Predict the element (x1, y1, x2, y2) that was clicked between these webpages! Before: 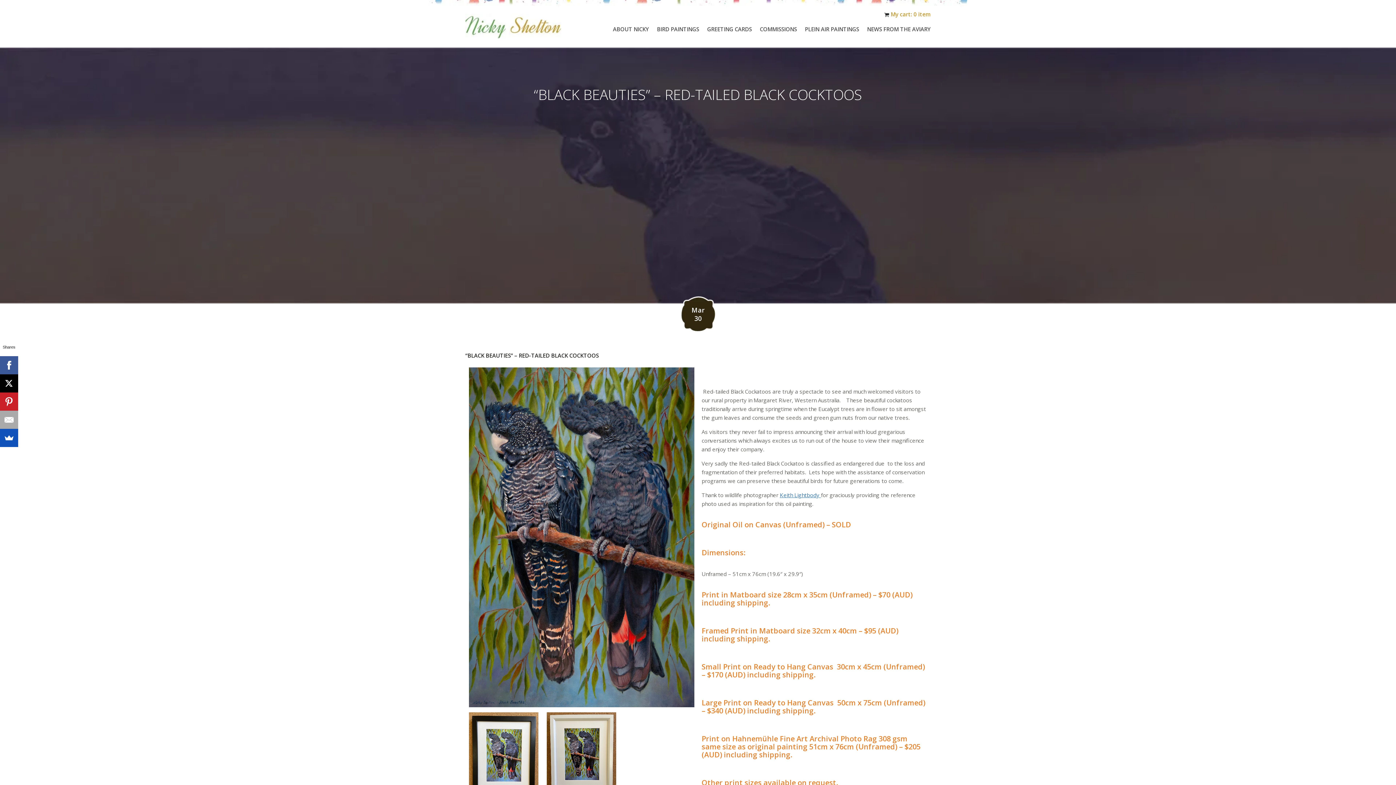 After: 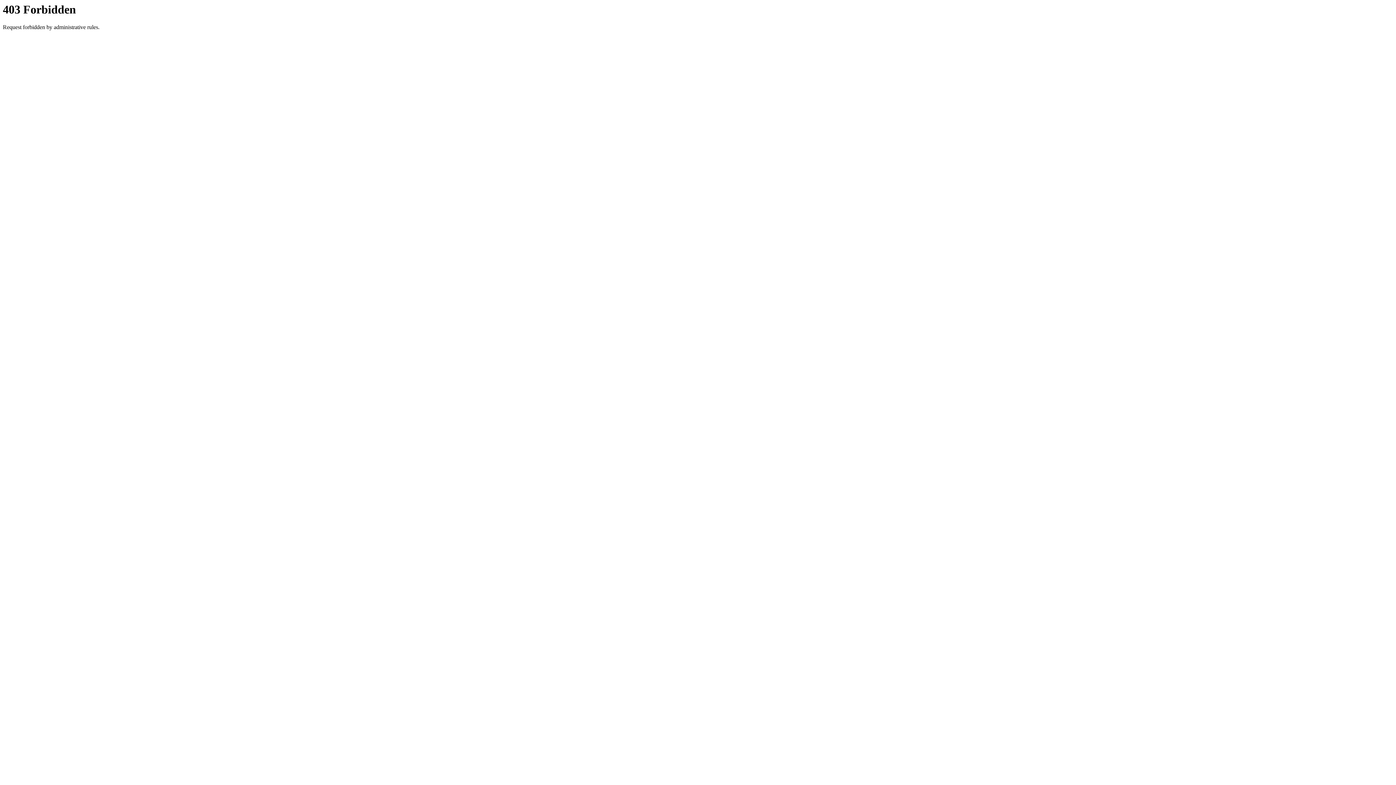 Action: bbox: (780, 491, 821, 498) label: Keith Lightbody 